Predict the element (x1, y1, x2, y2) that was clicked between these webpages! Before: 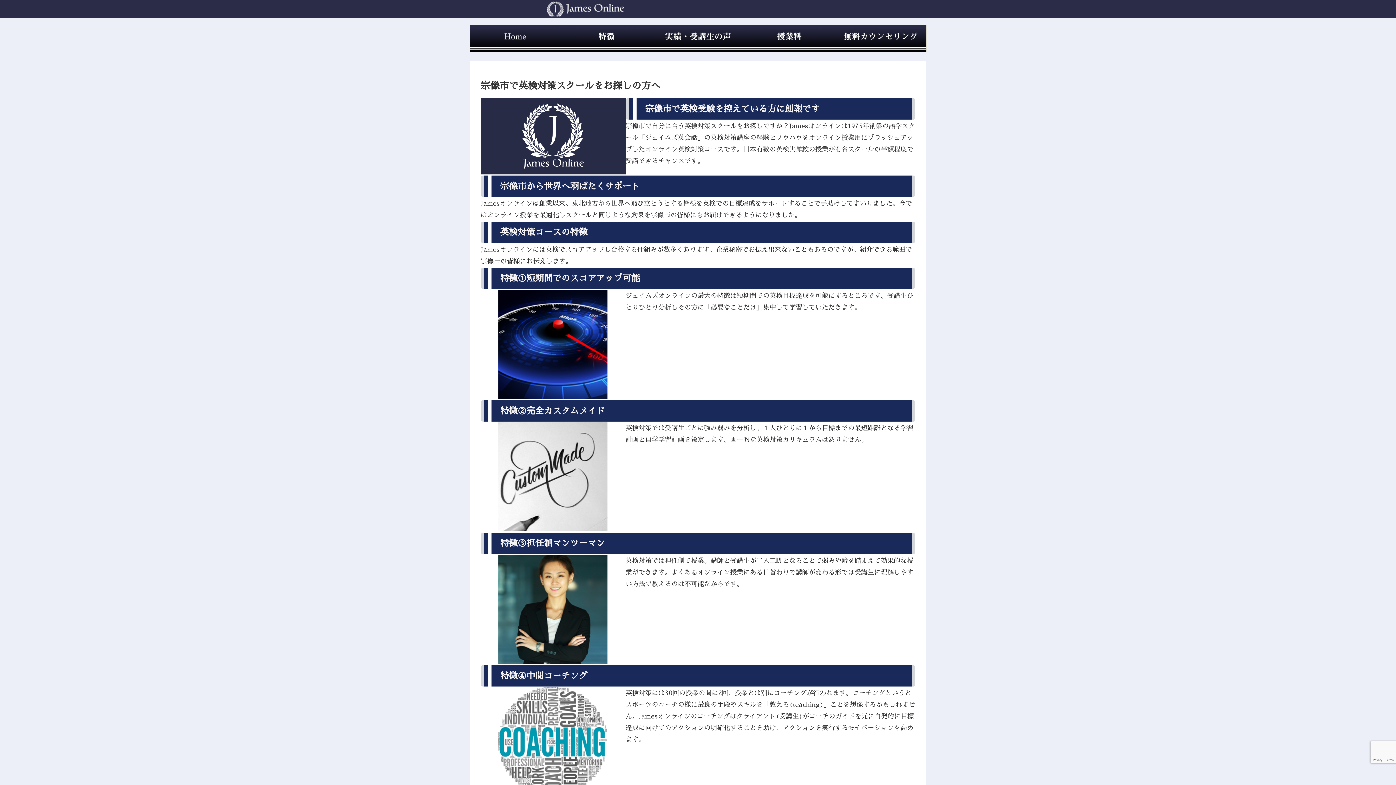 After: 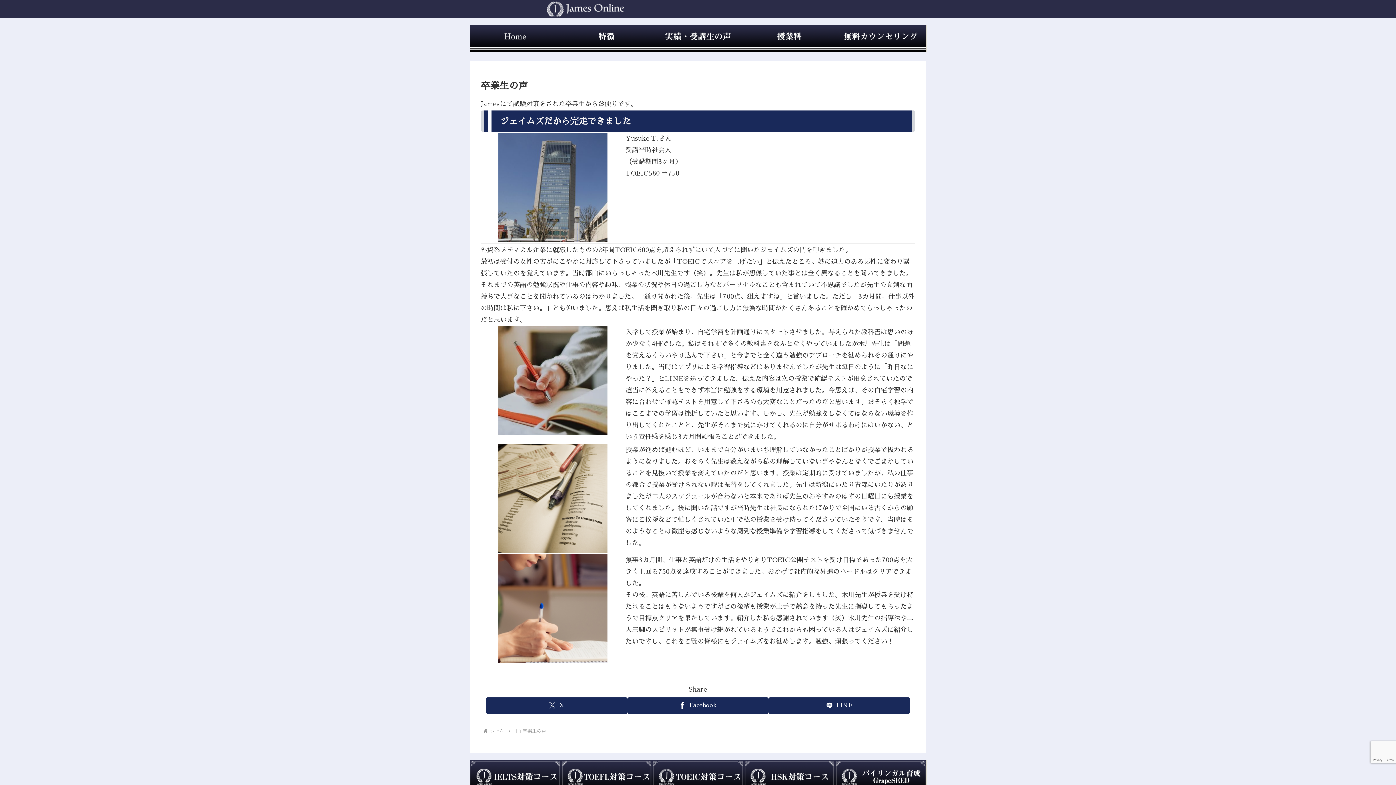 Action: bbox: (652, 24, 743, 52)